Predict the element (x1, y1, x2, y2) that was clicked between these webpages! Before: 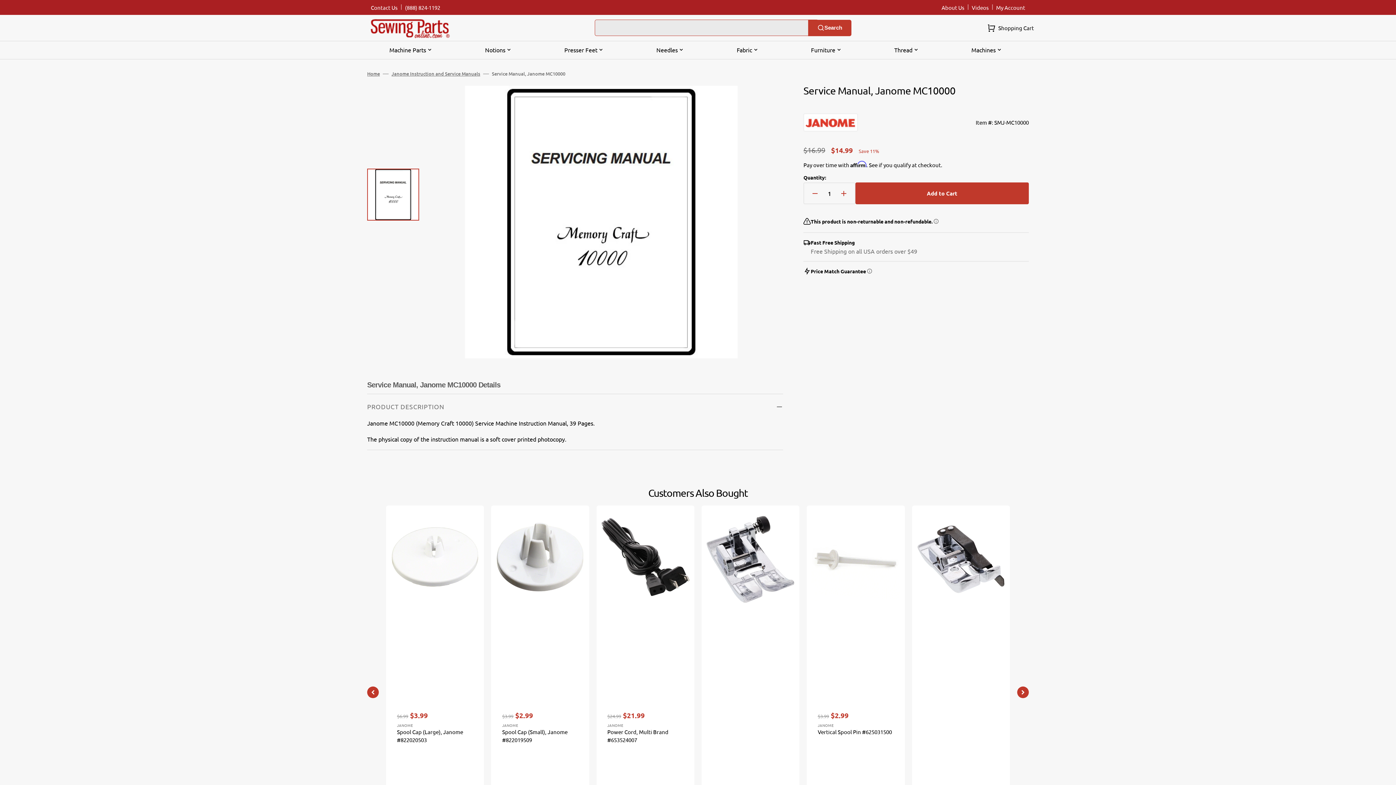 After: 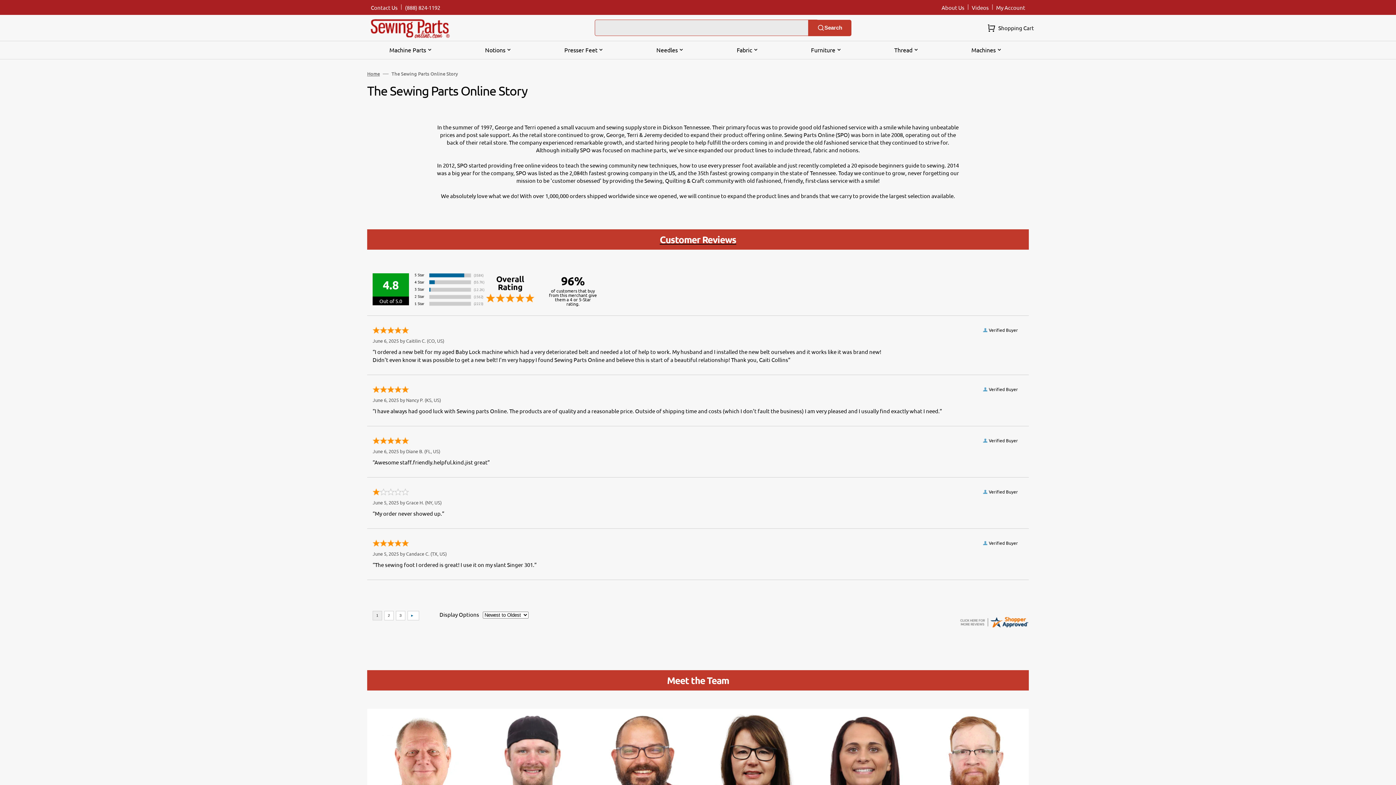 Action: label: About Us bbox: (938, 0, 968, 14)